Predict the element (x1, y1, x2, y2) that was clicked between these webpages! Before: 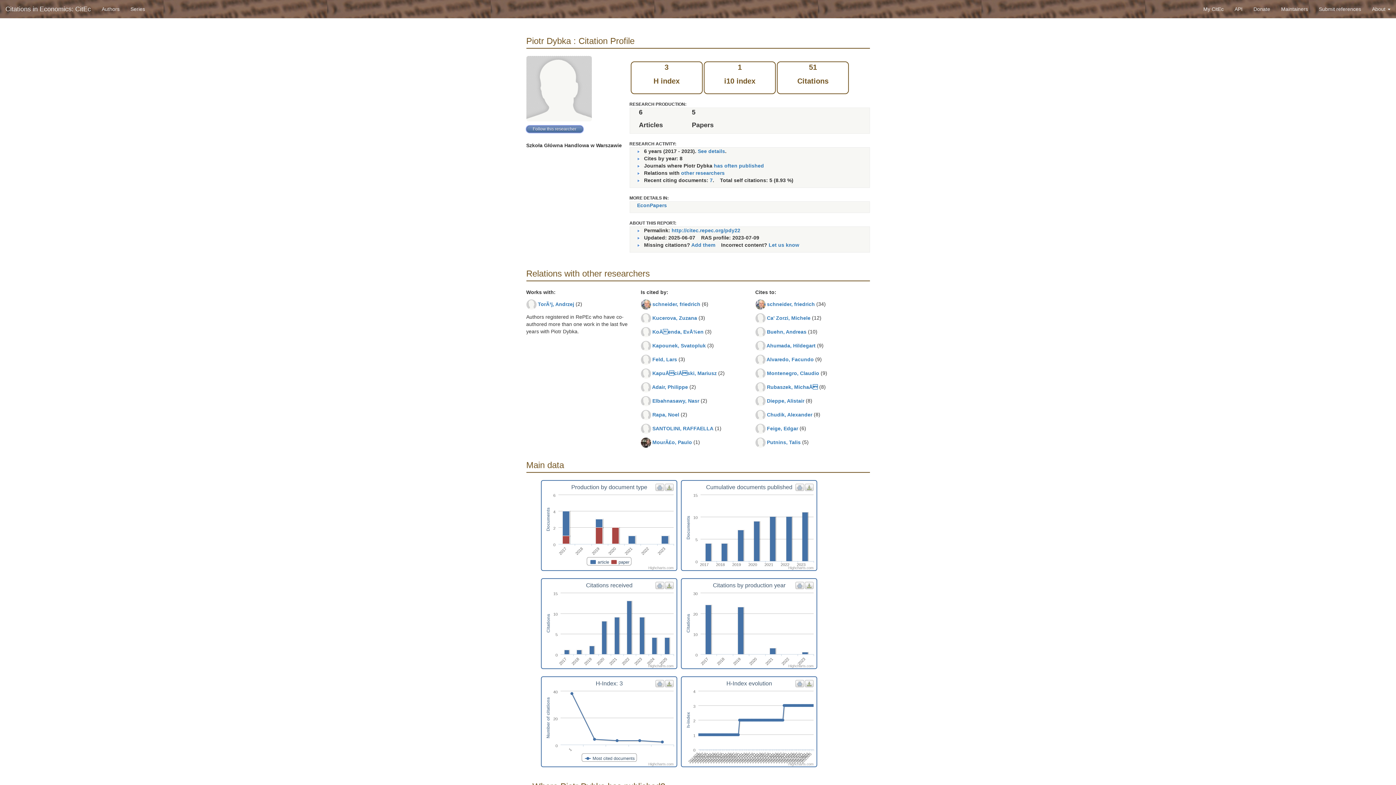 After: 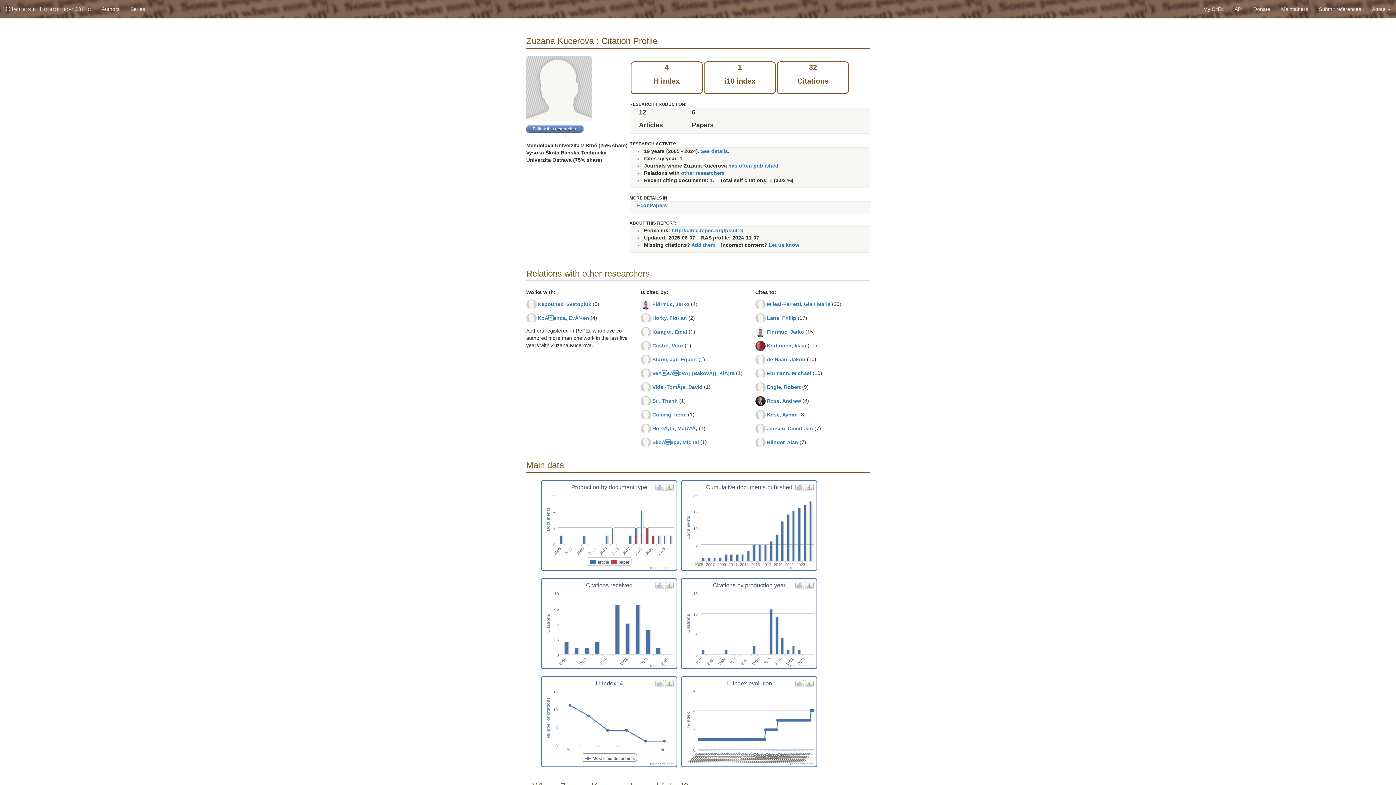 Action: bbox: (652, 315, 697, 320) label: Kucerova, Zuzana